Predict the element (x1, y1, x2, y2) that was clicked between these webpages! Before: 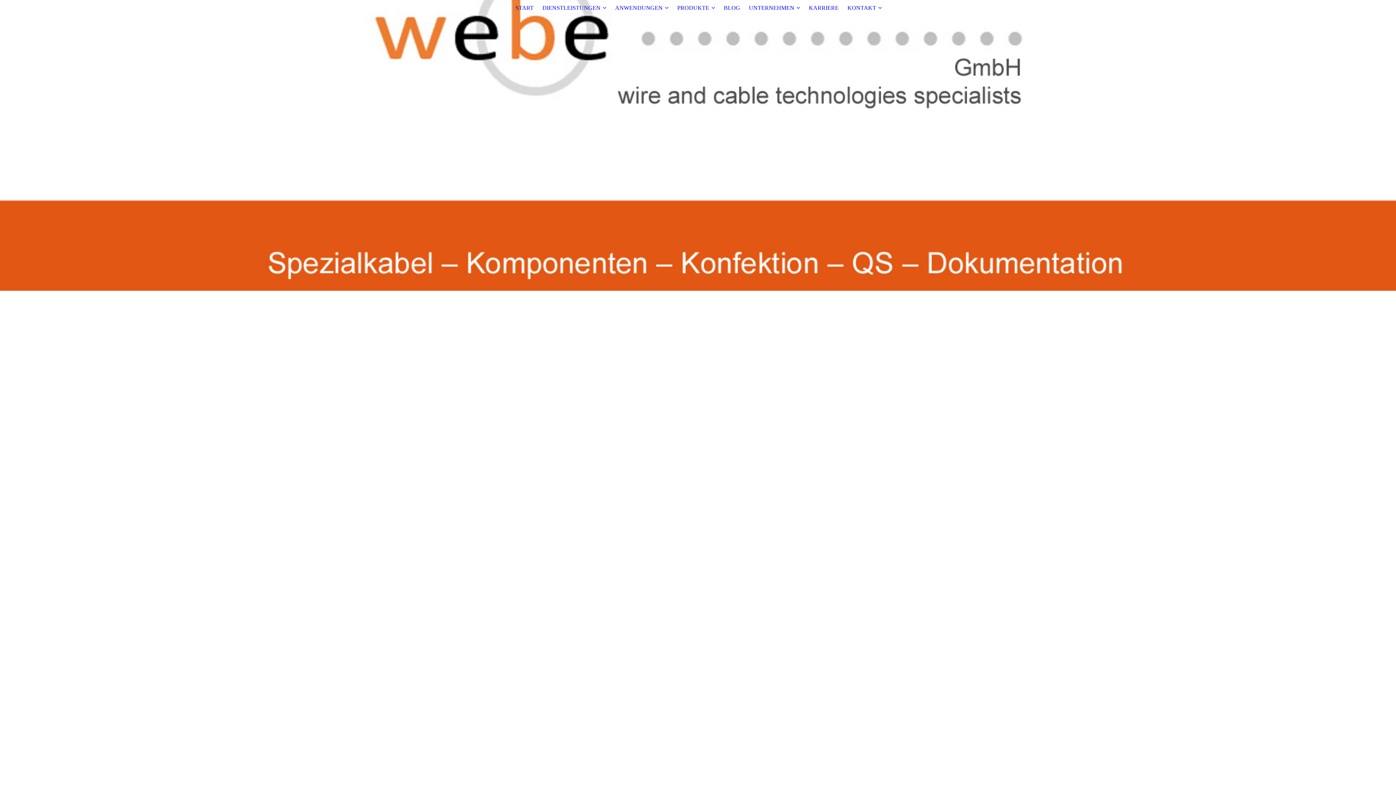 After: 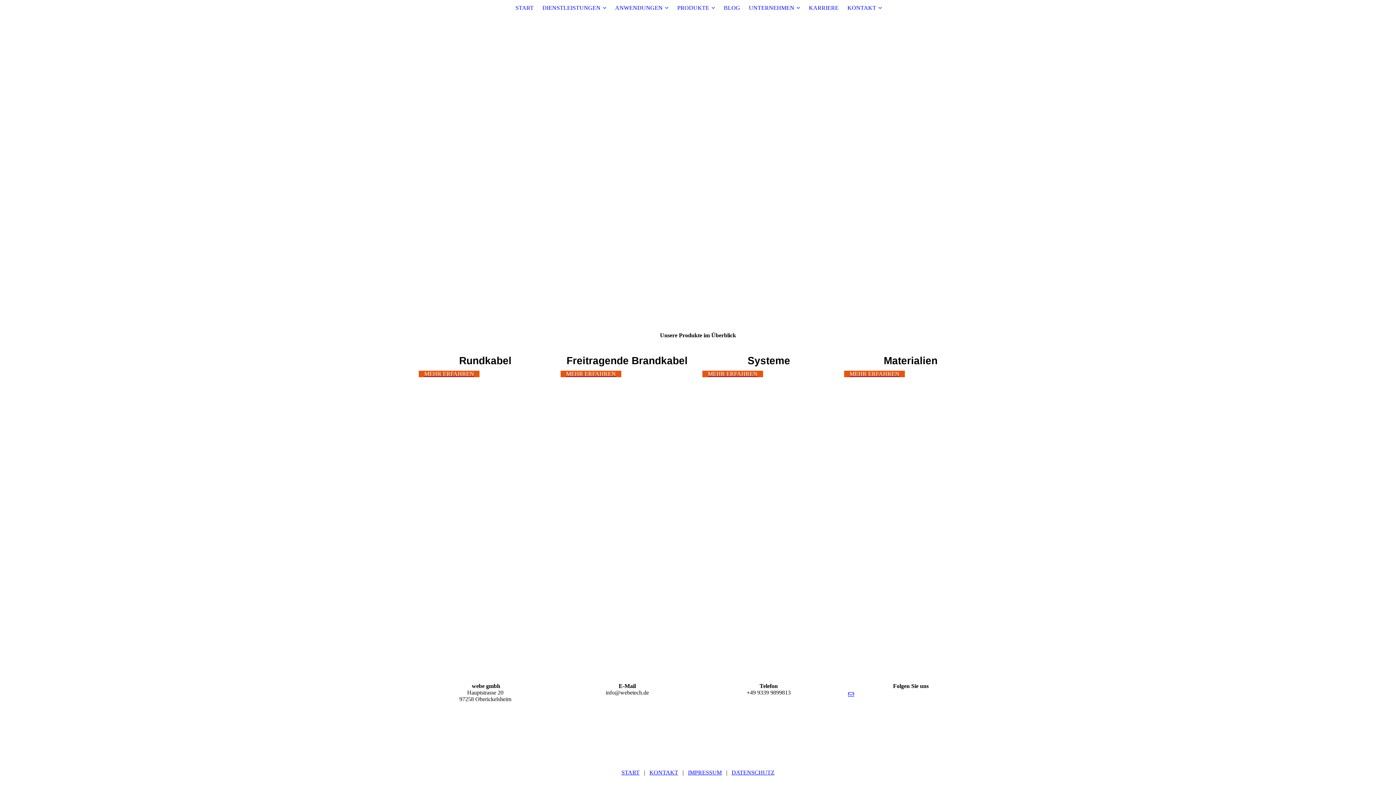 Action: bbox: (677, 4, 715, 10) label: PRODUKTE